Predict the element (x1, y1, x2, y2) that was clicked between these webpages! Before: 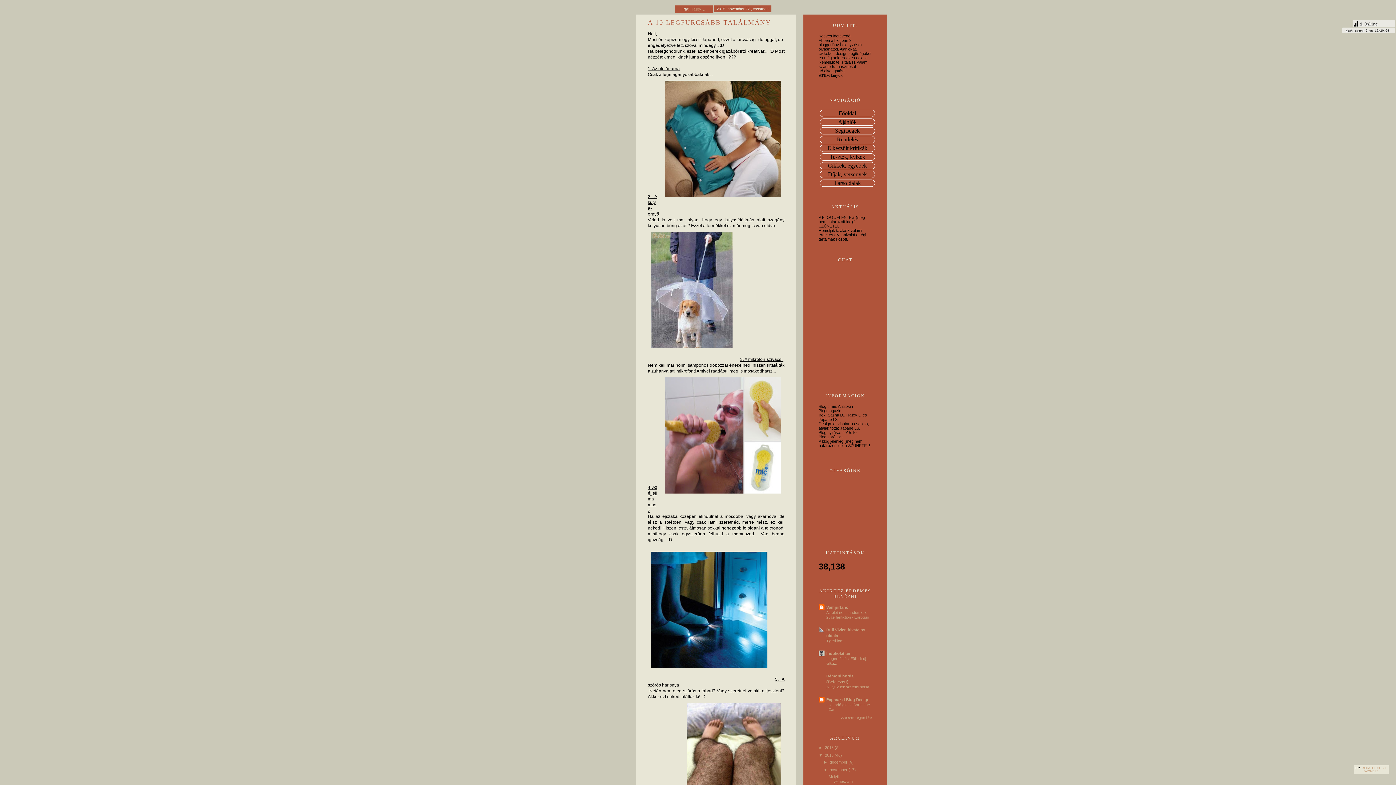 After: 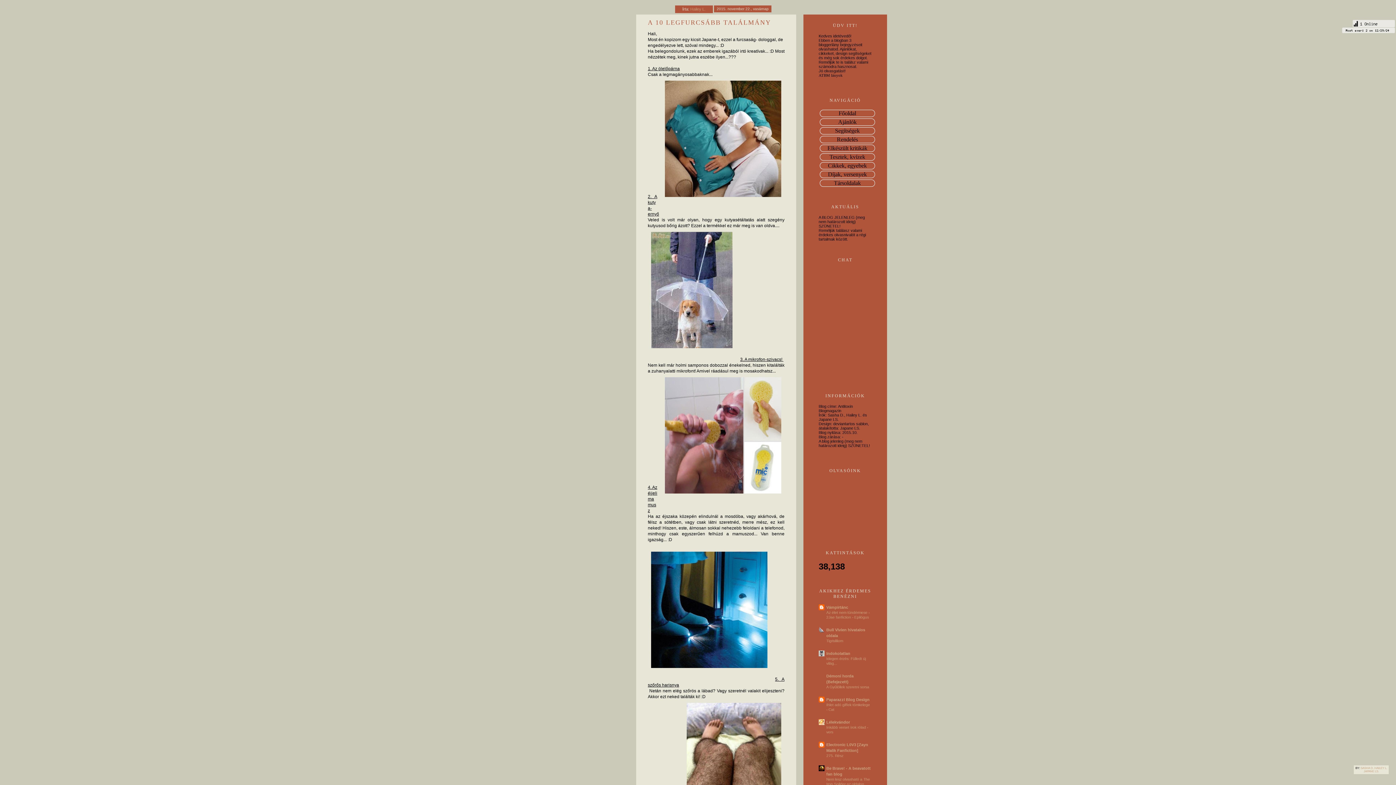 Action: bbox: (841, 716, 872, 719) label: Az összes megjelenítése